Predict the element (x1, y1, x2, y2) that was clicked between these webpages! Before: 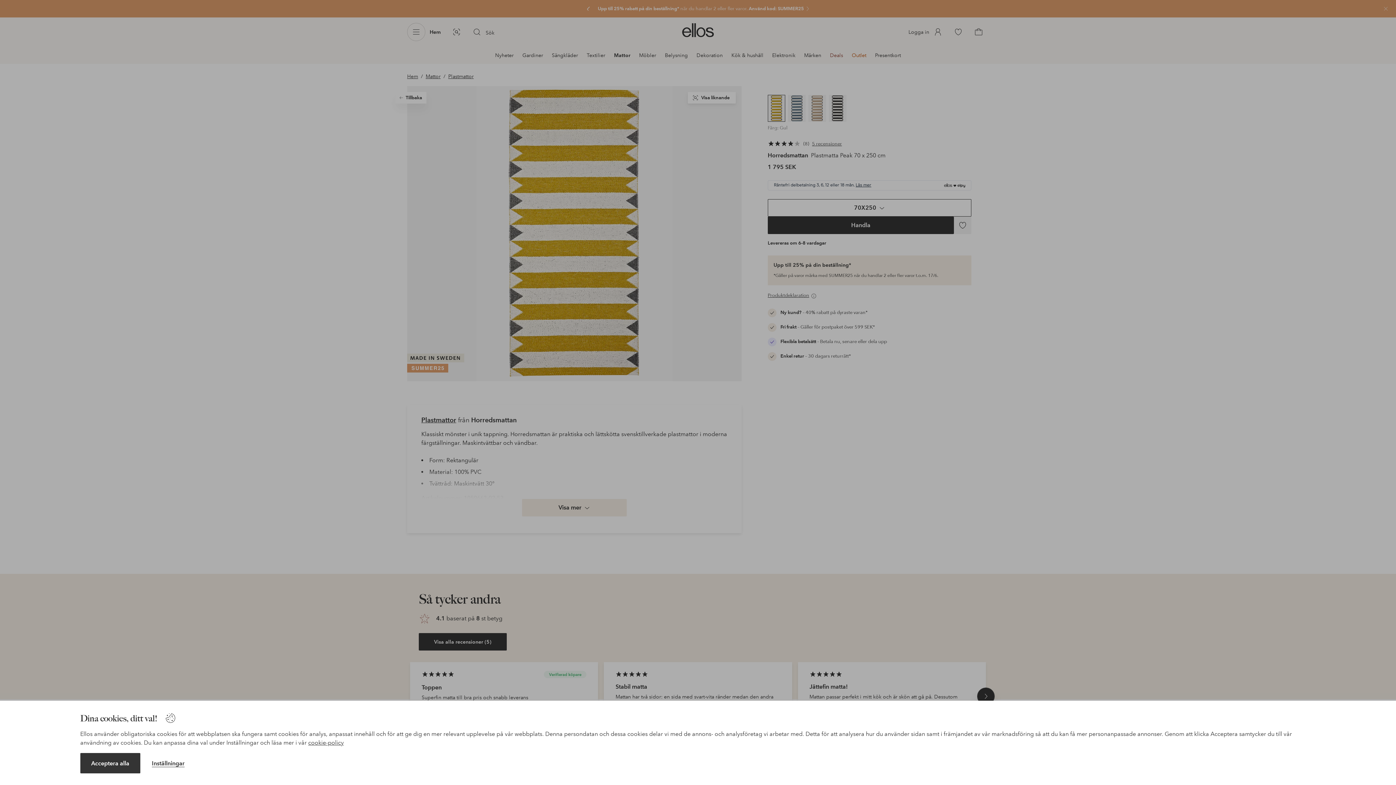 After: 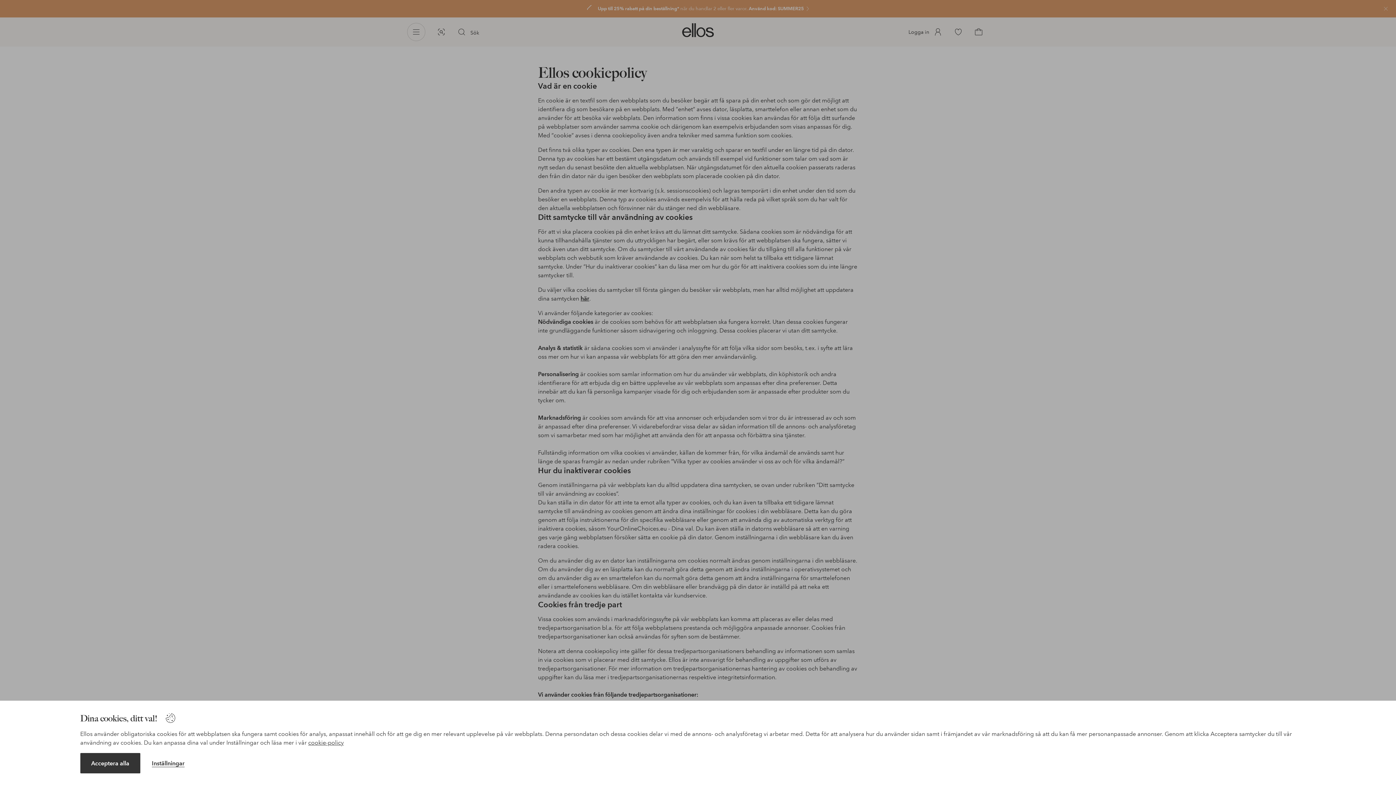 Action: label: cookie-policy bbox: (308, 739, 343, 746)